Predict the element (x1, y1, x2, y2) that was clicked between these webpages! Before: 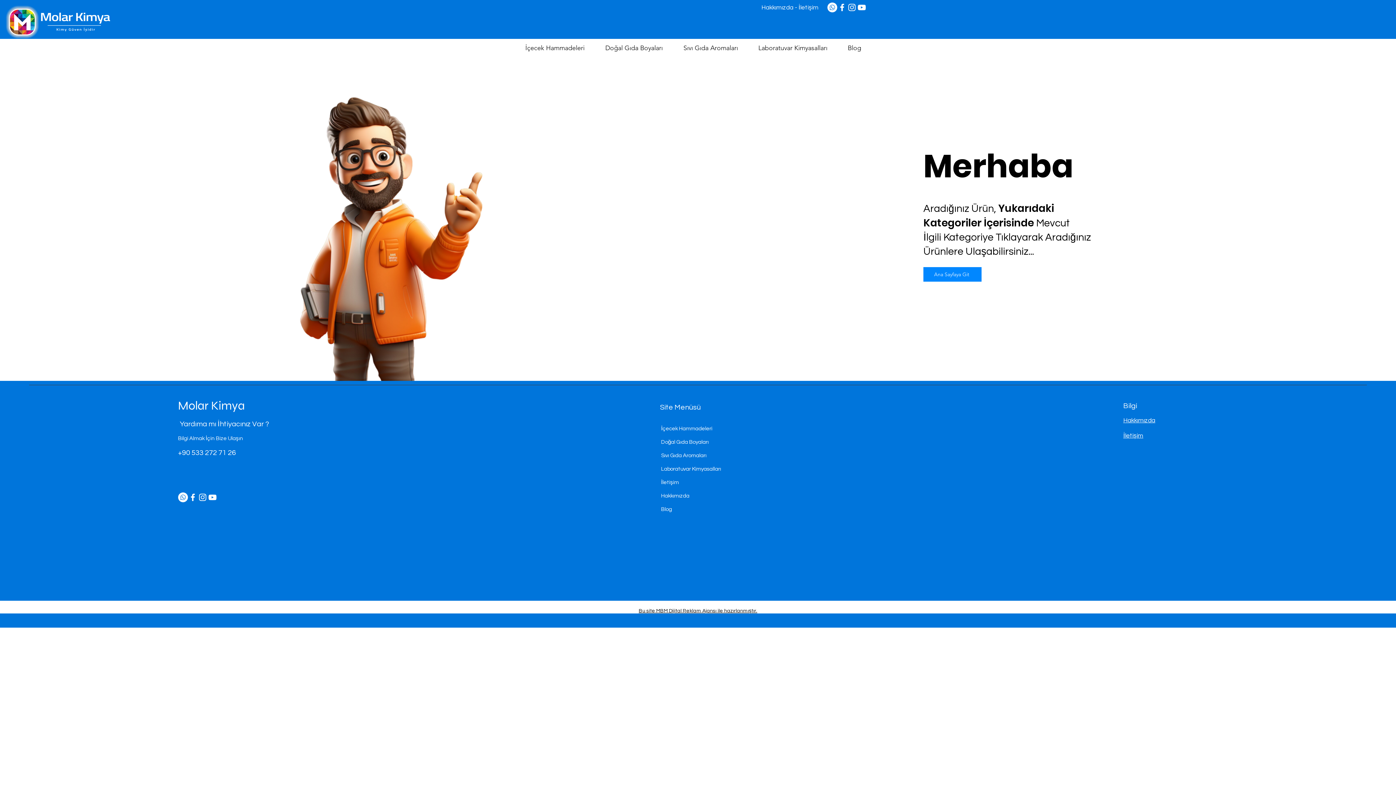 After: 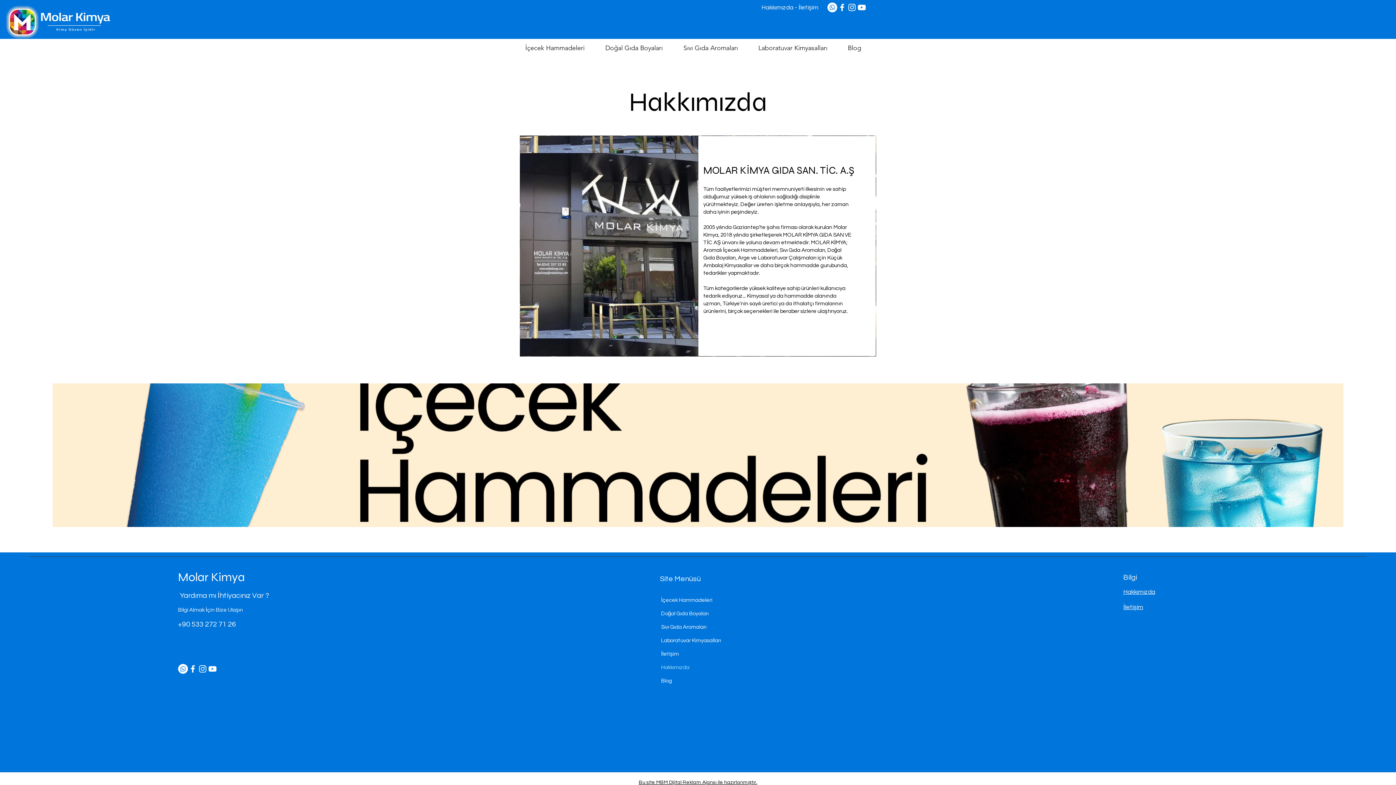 Action: label: Hakkımızda bbox: (657, 489, 753, 502)